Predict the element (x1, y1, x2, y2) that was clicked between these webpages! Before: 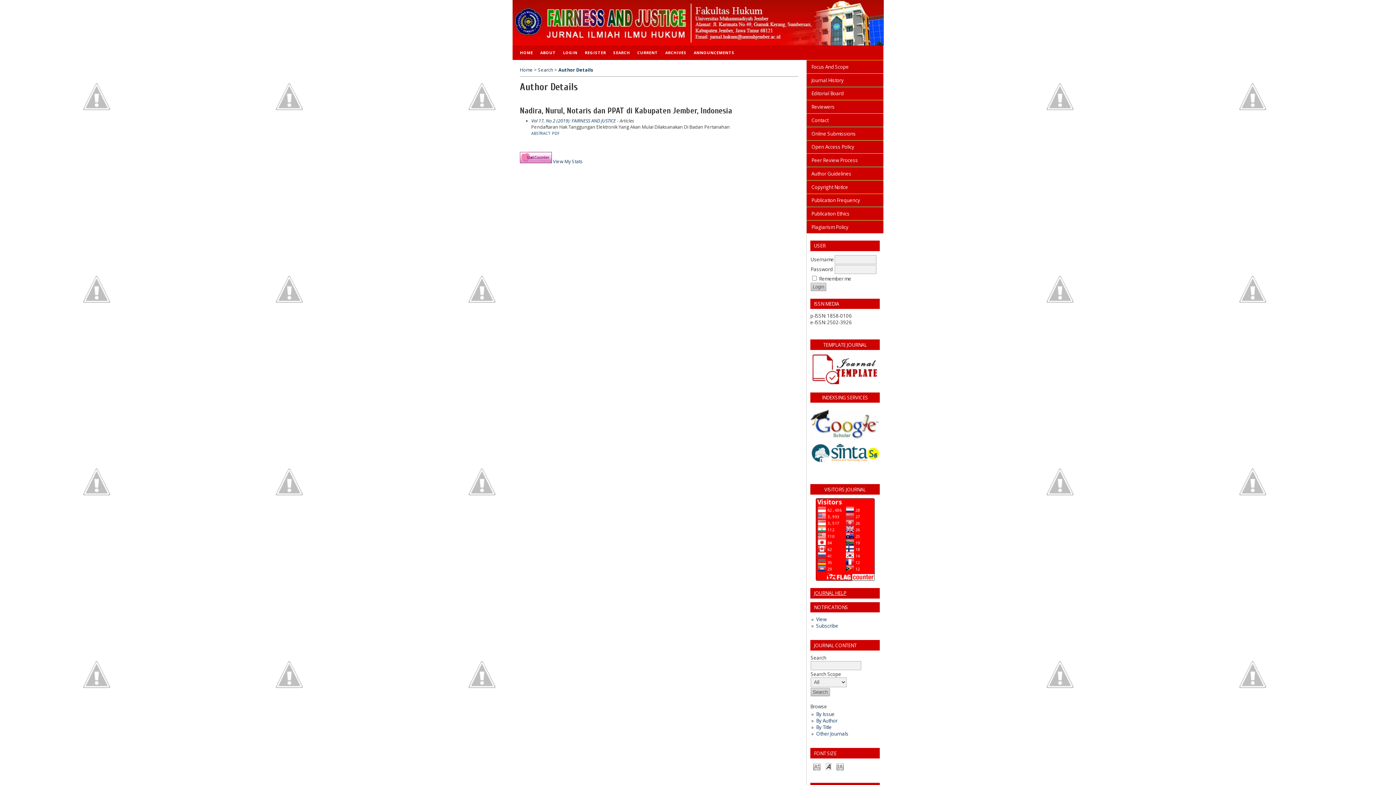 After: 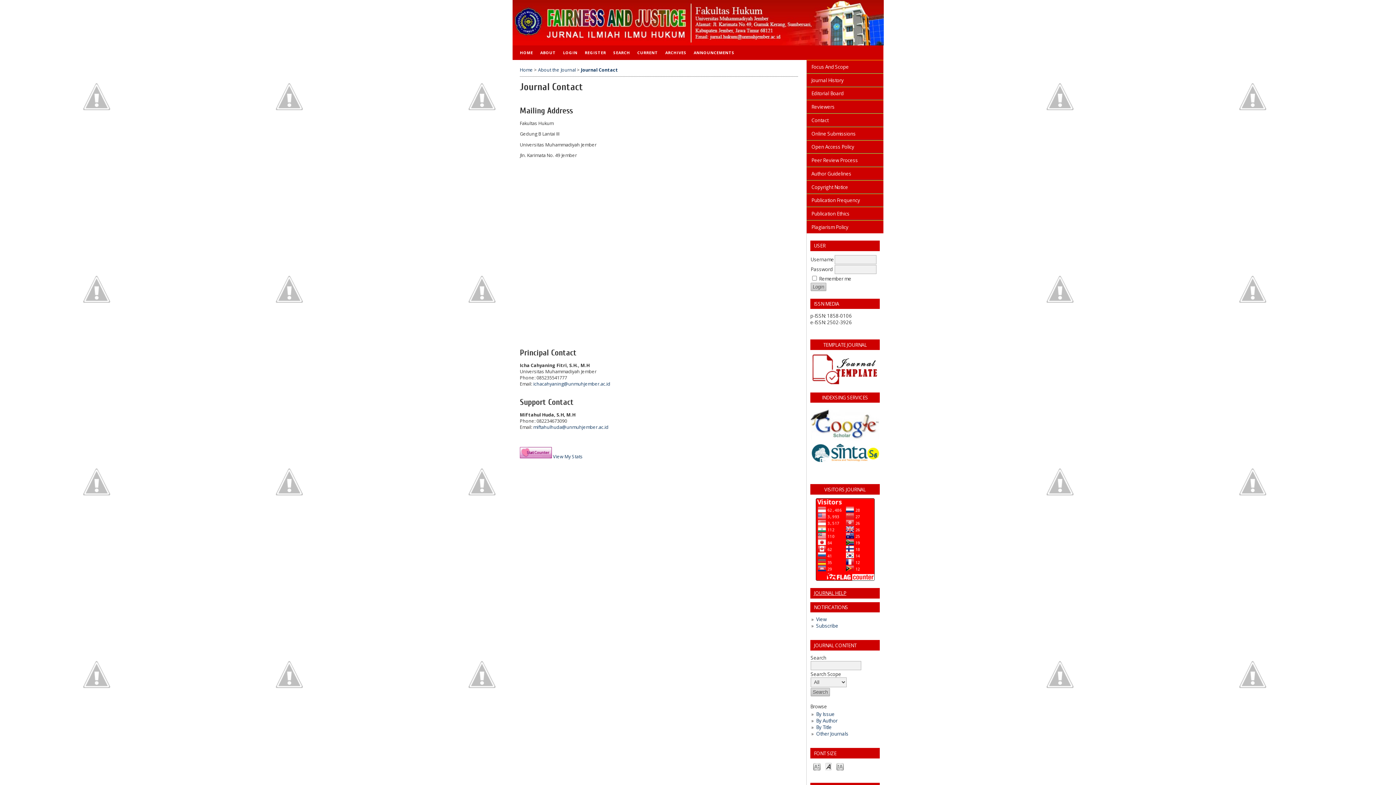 Action: label: Contact bbox: (806, 113, 883, 126)